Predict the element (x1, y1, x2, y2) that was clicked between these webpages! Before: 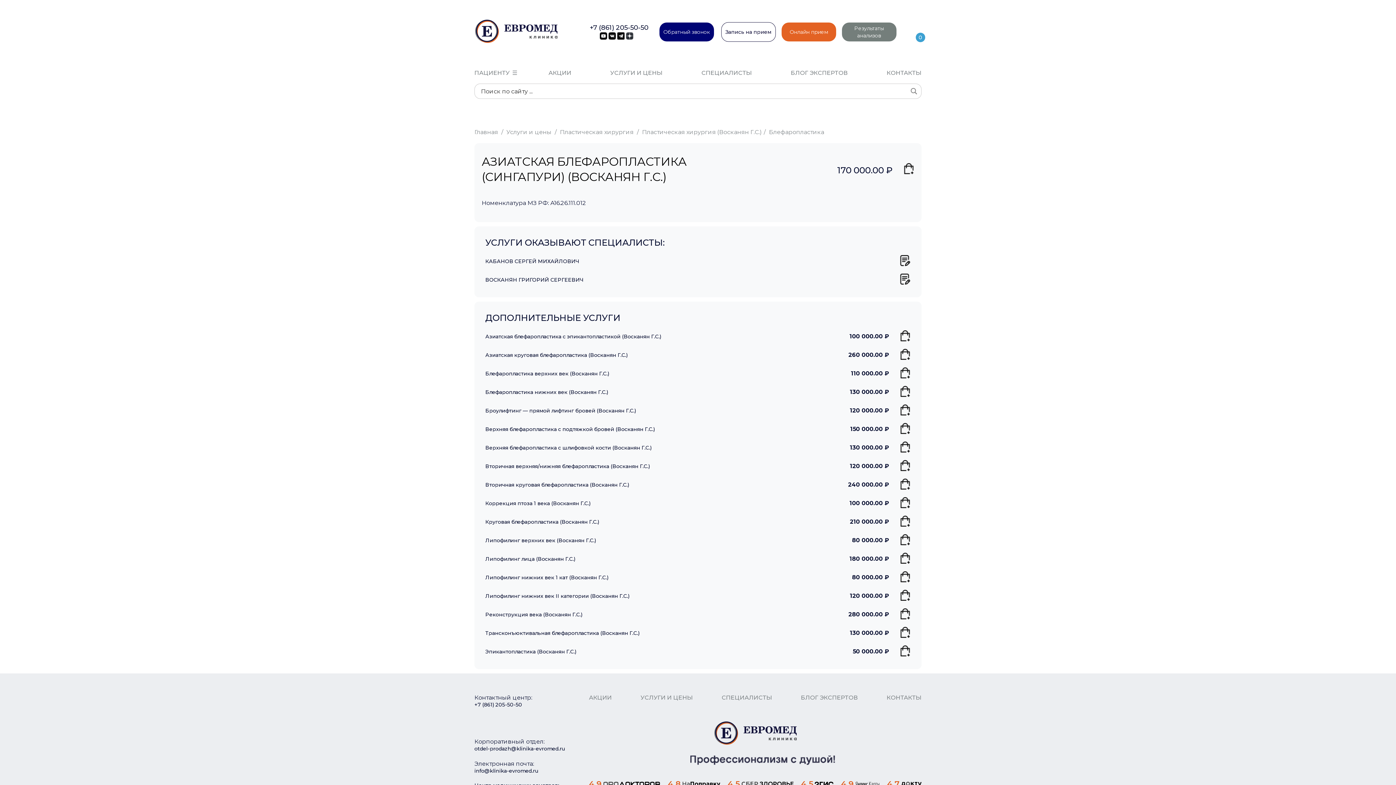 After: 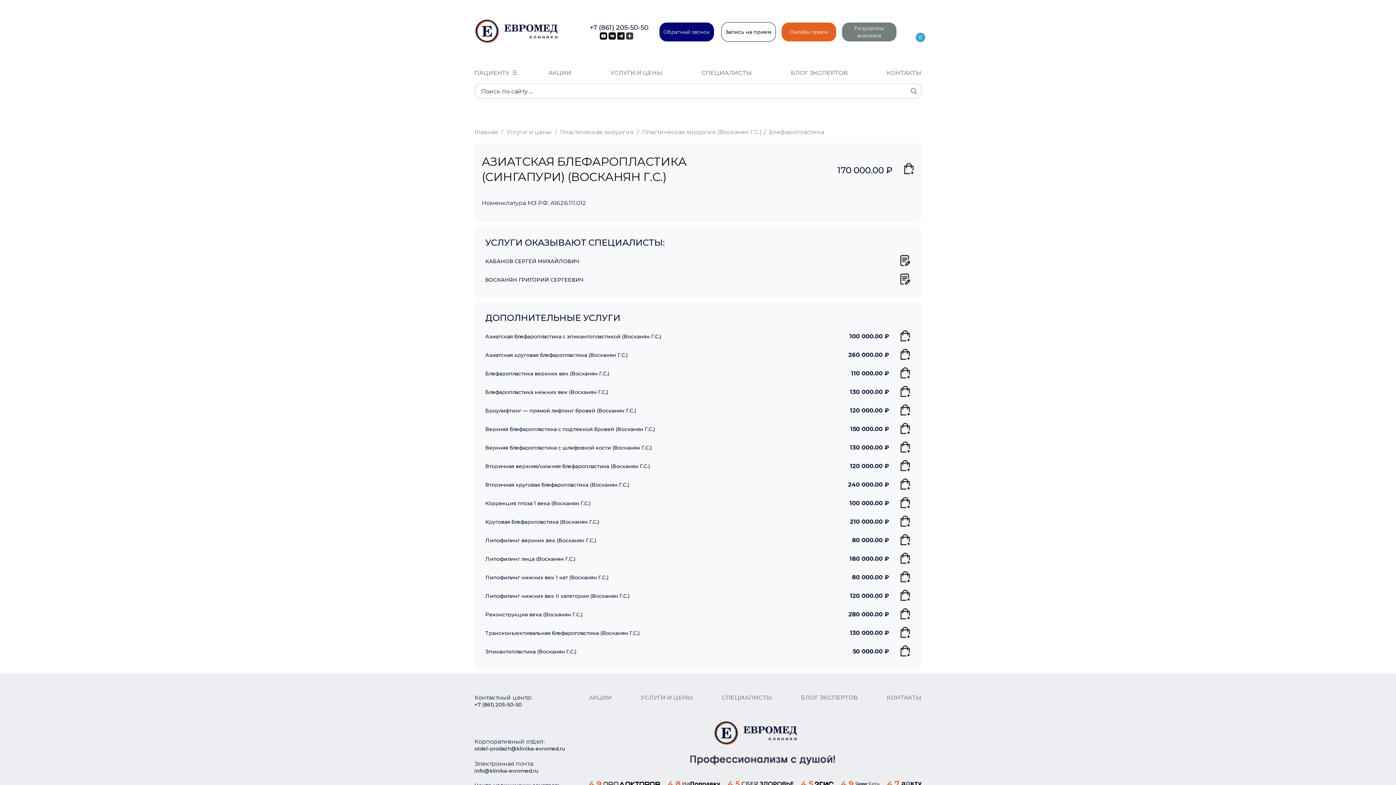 Action: label: otdel-prodazh@klinika-evromed.ru bbox: (474, 745, 565, 752)